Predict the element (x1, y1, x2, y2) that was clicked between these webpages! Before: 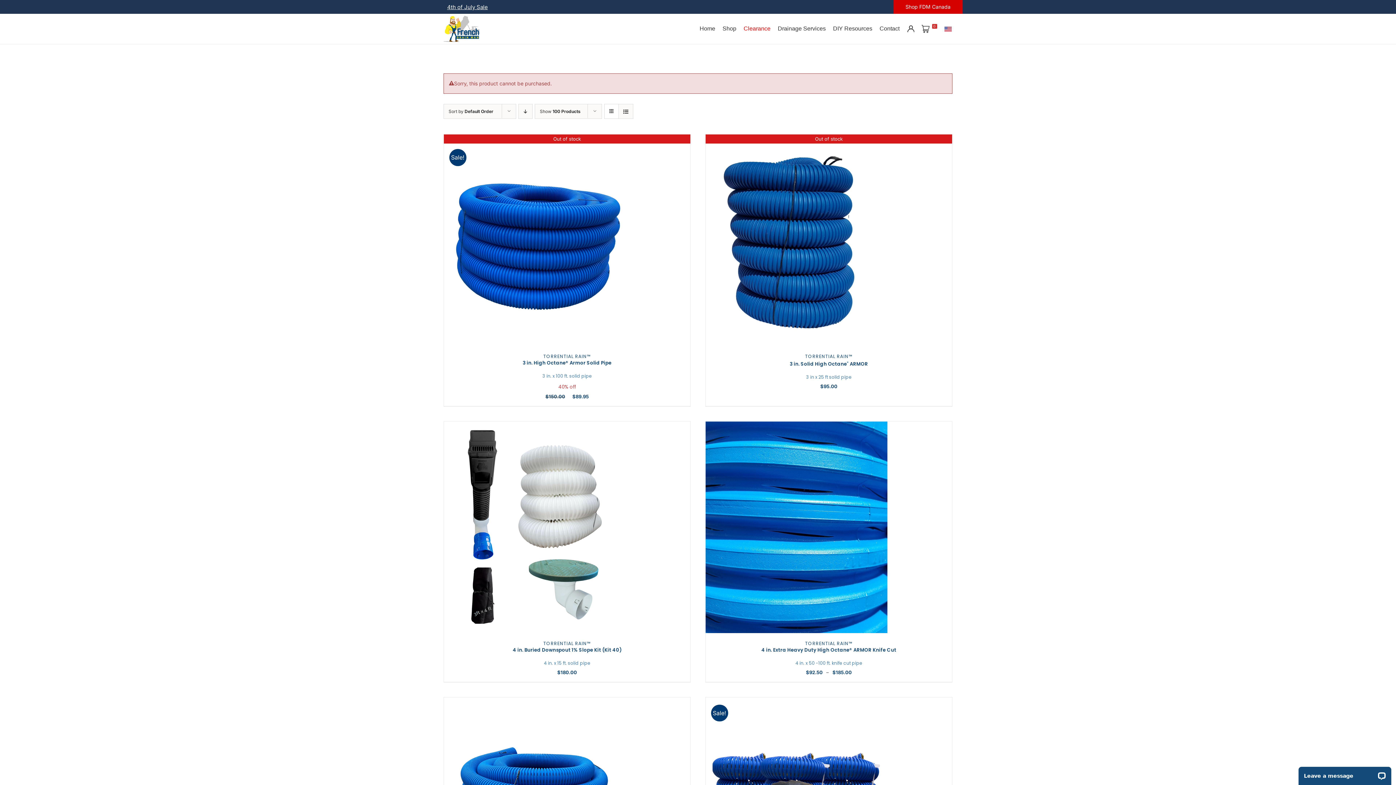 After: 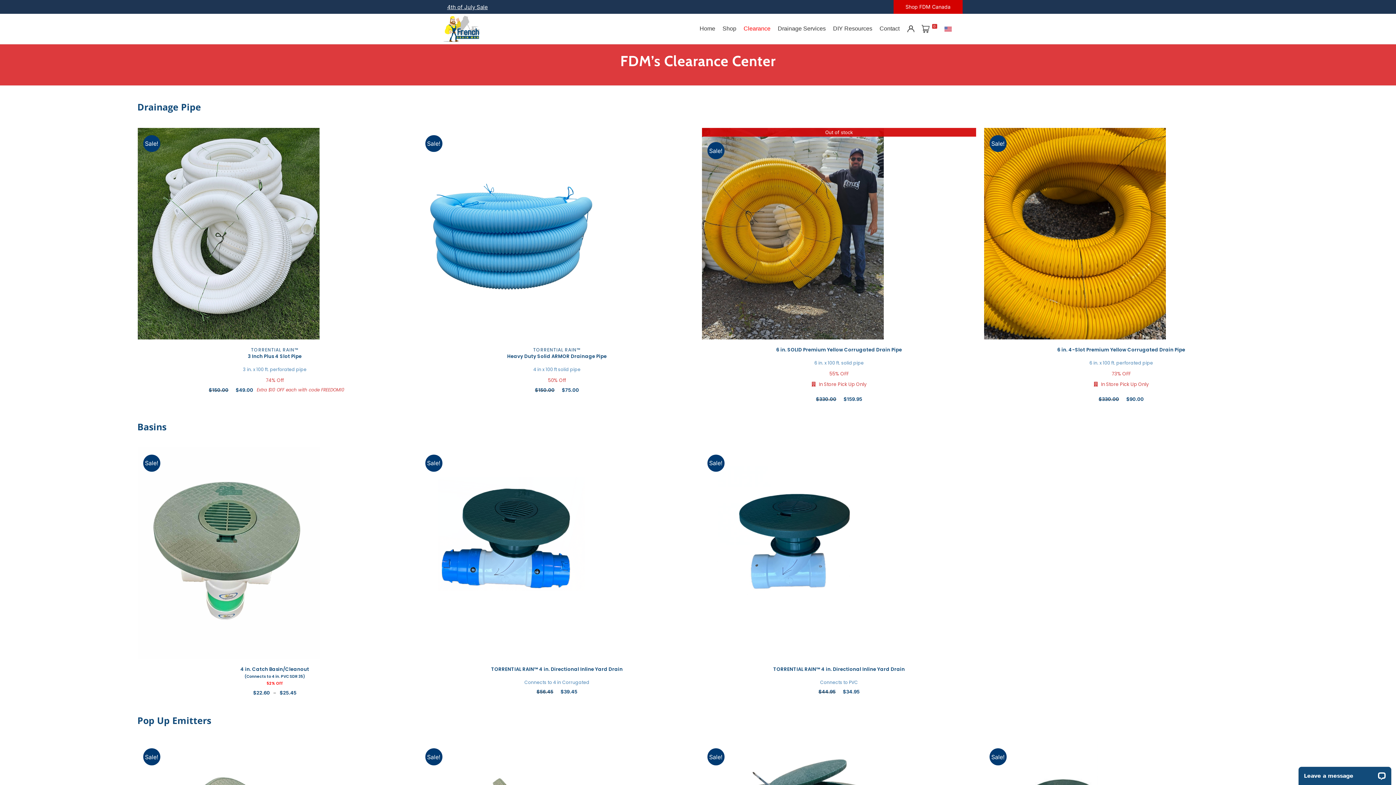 Action: bbox: (740, 14, 774, 43) label: Clearance